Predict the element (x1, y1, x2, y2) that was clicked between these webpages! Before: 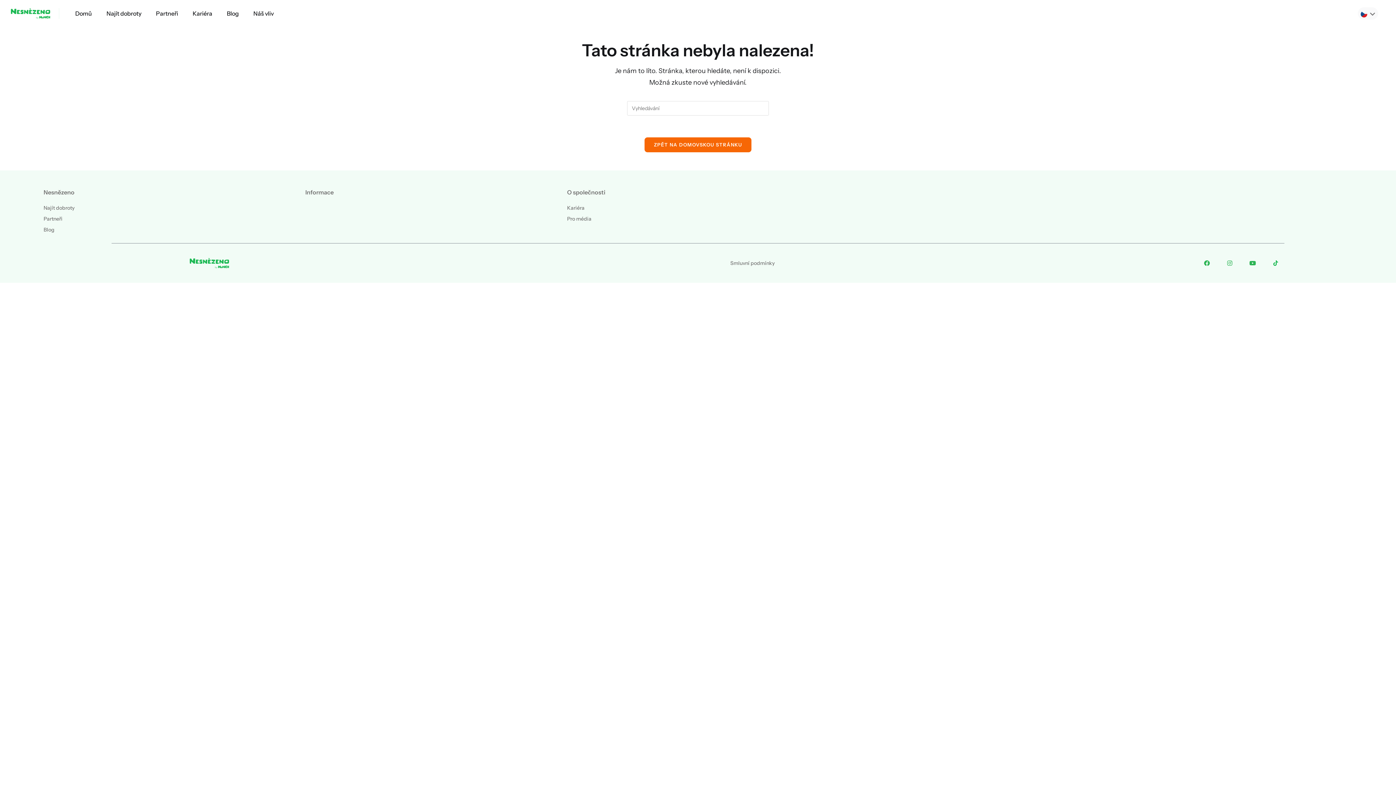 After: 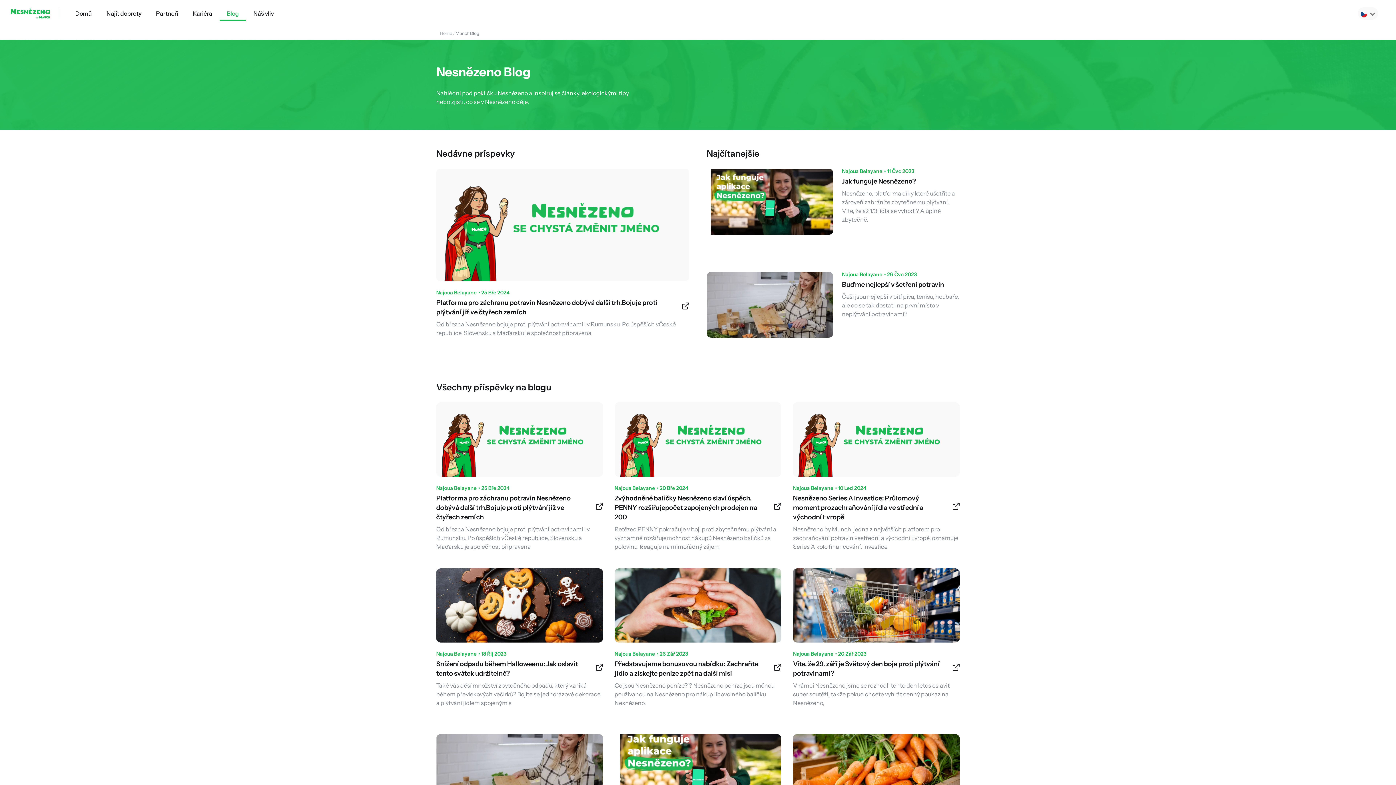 Action: label: Blog bbox: (219, 5, 246, 21)